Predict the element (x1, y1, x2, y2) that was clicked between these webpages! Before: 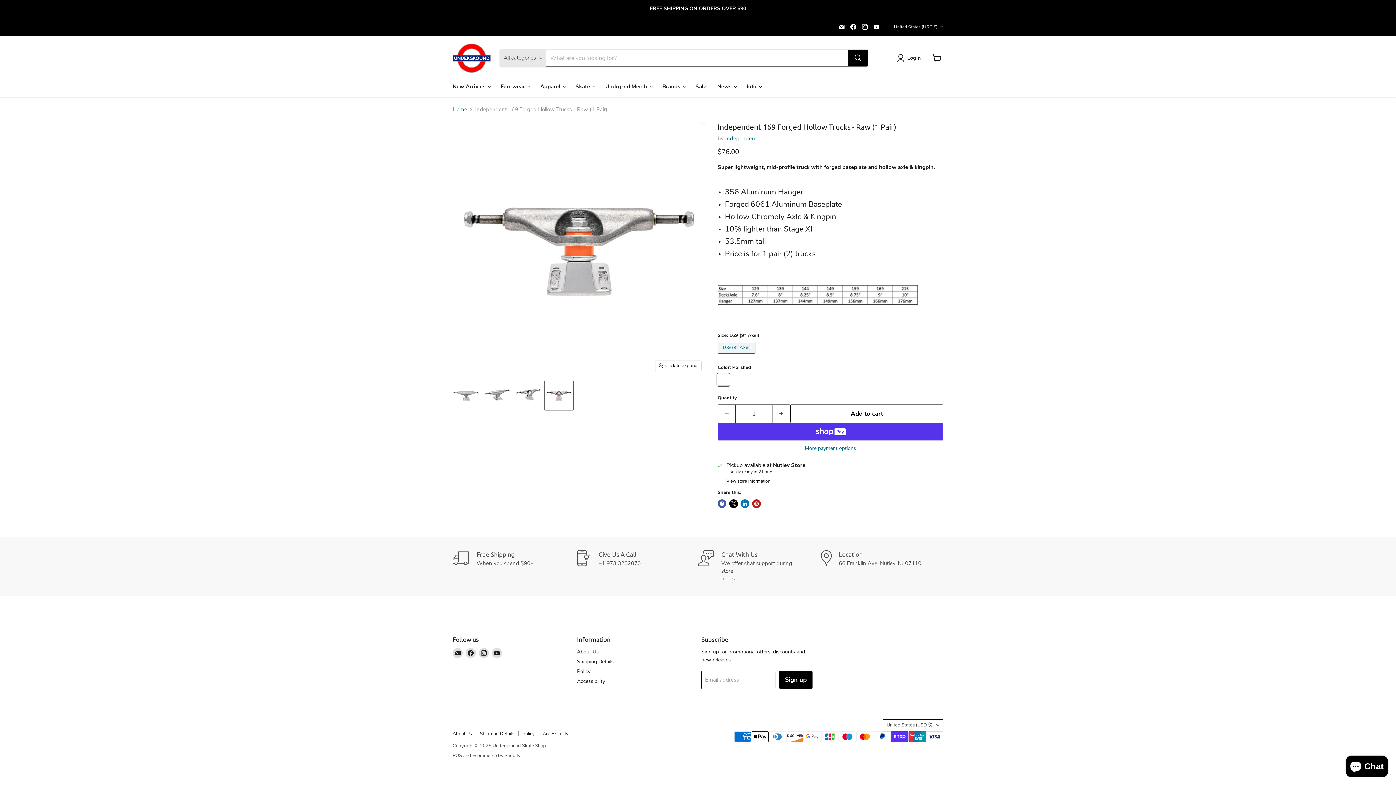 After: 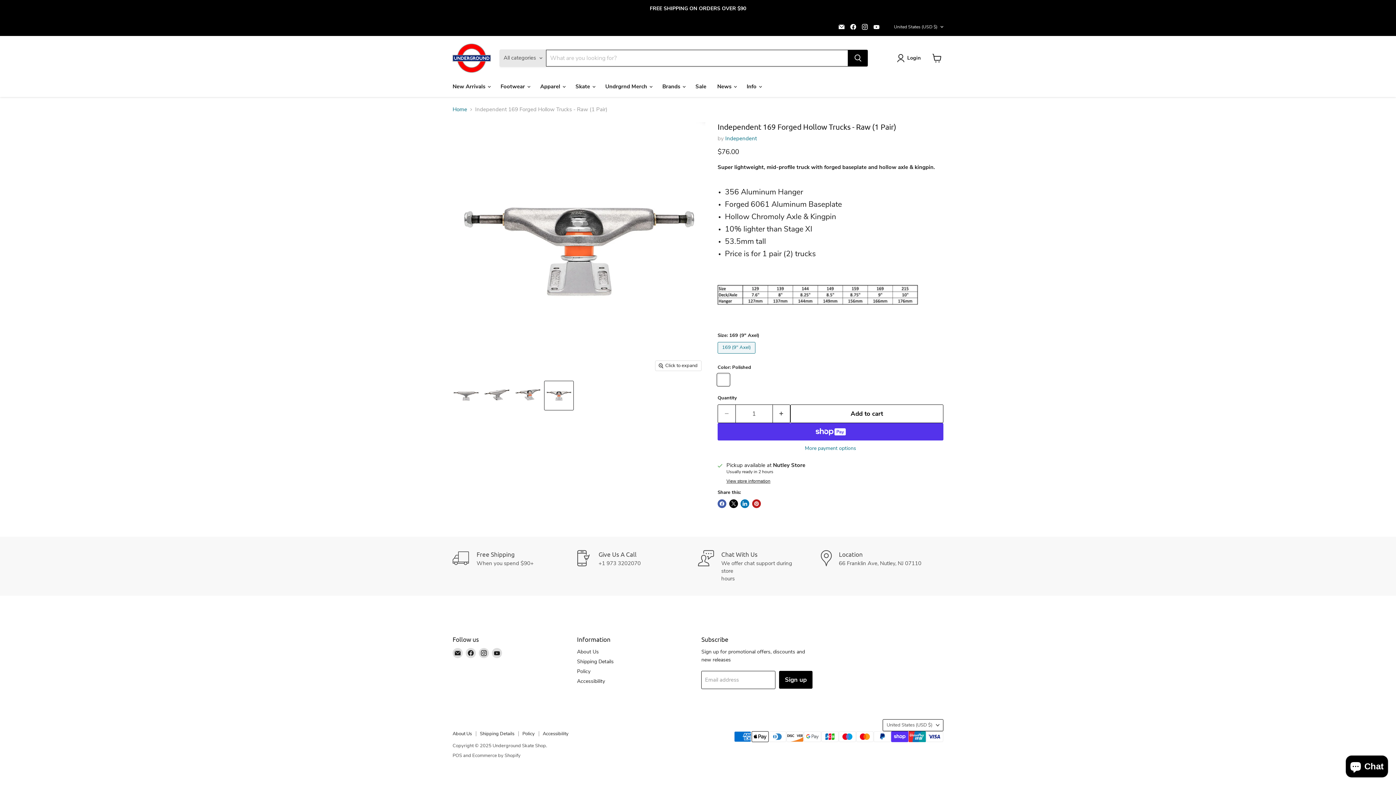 Action: bbox: (544, 381, 573, 410) label: Independent Forged Hollow Trucks | Underground Skate Shop thumbnail